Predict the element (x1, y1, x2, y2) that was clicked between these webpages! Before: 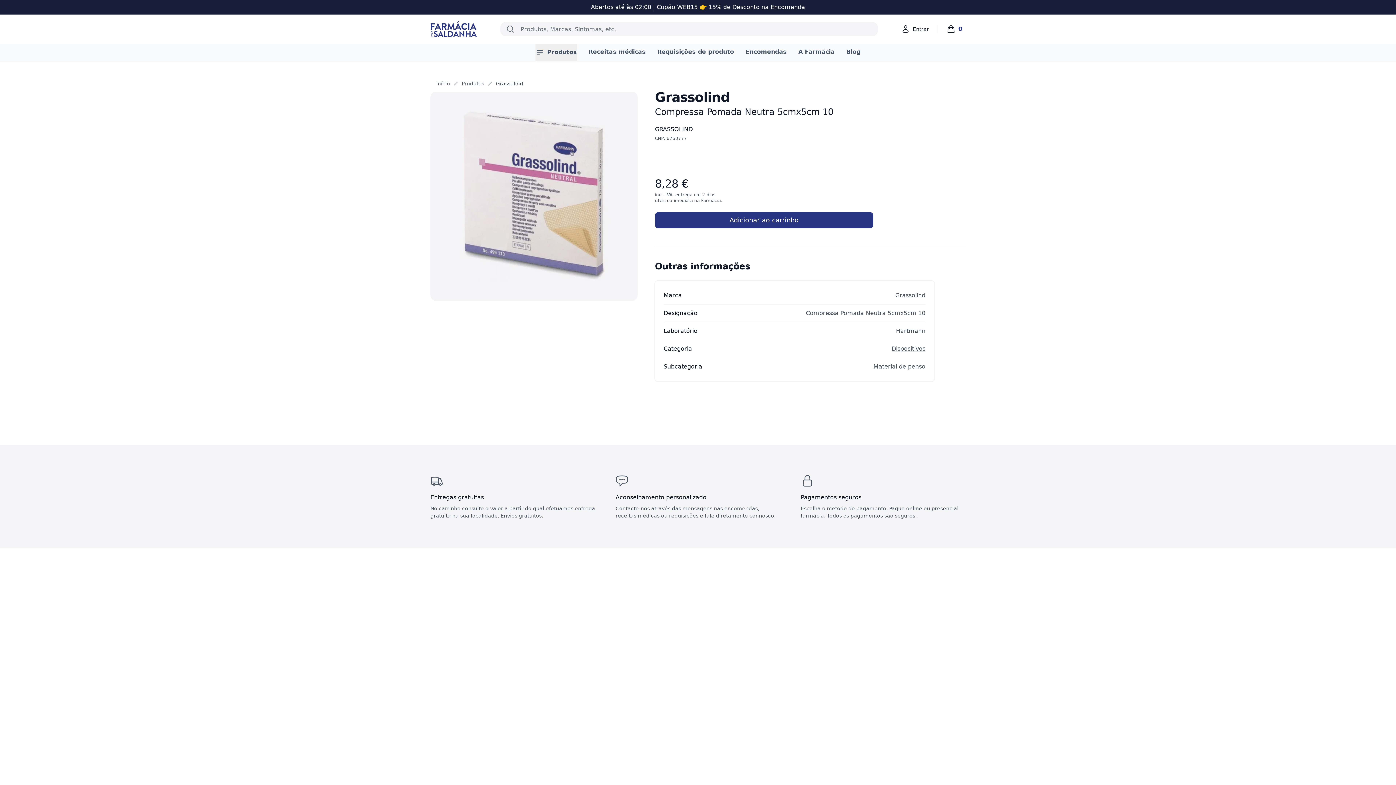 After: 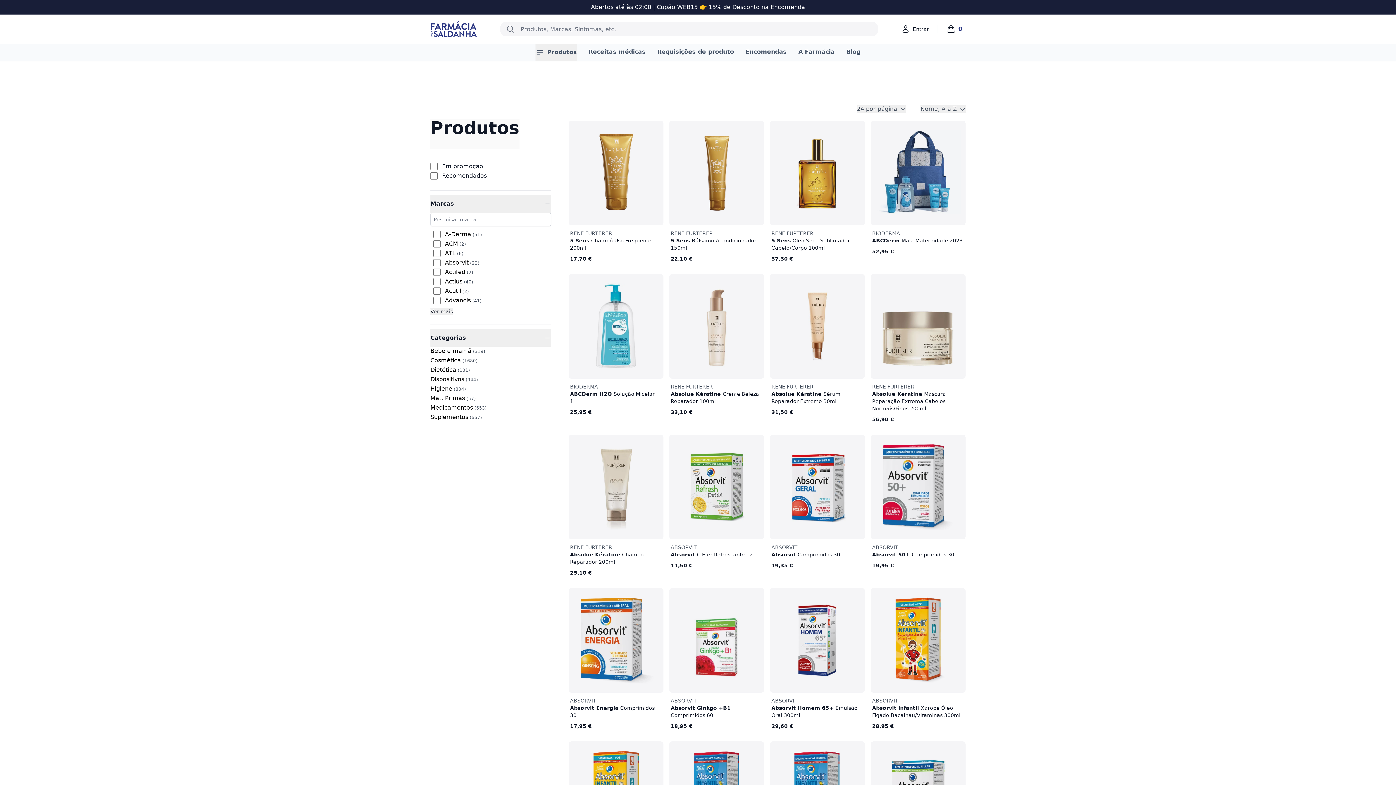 Action: label: Grassolind bbox: (496, 80, 523, 87)